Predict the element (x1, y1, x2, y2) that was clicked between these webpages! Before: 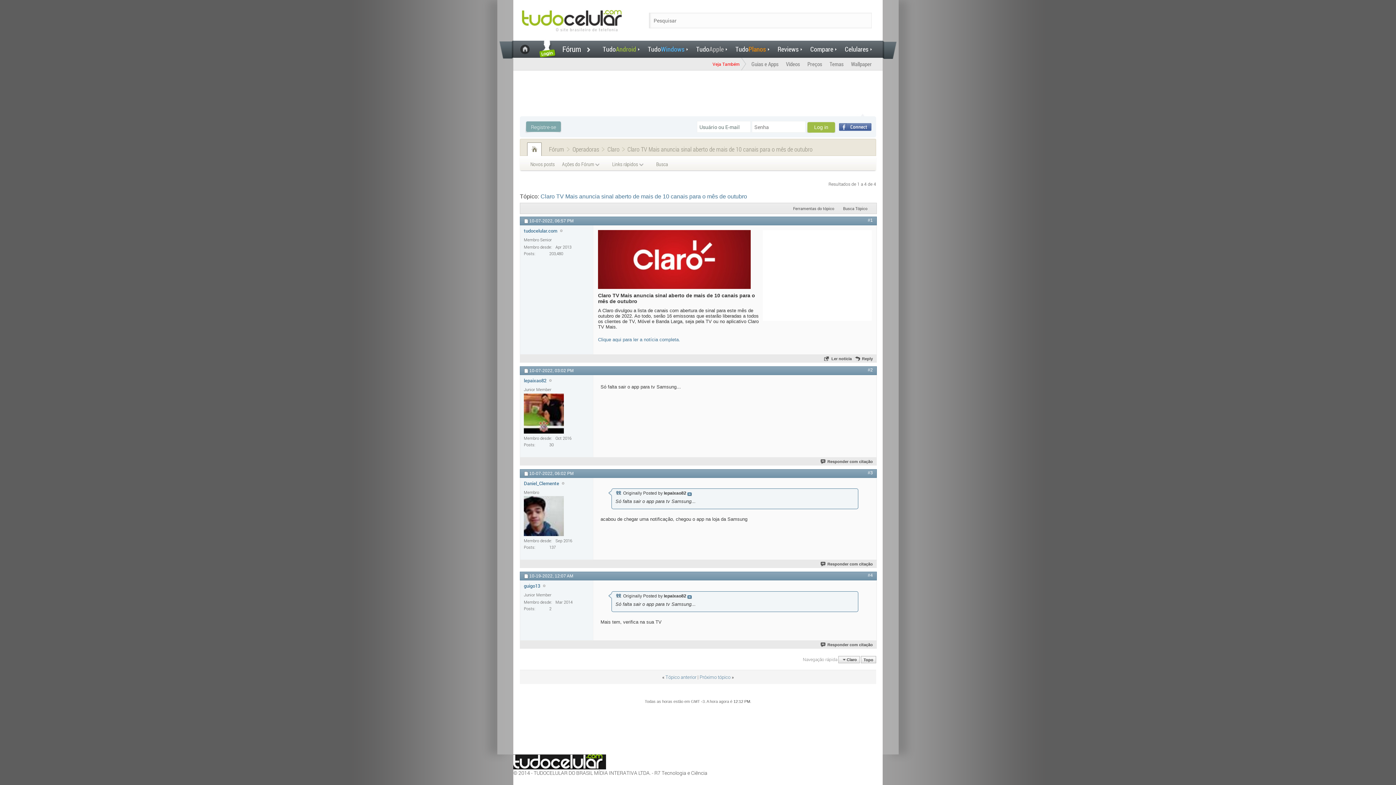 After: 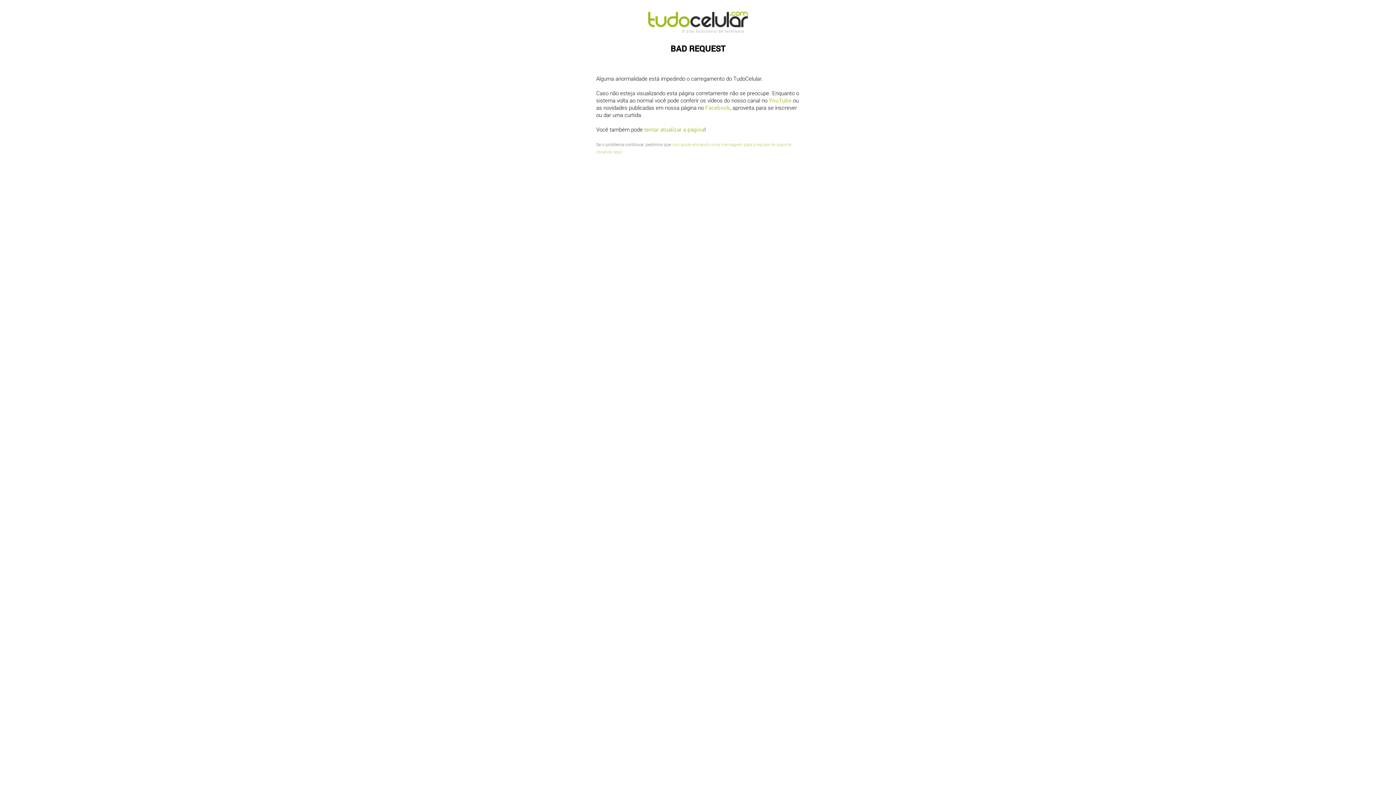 Action: bbox: (820, 642, 873, 647) label: Responder com citação